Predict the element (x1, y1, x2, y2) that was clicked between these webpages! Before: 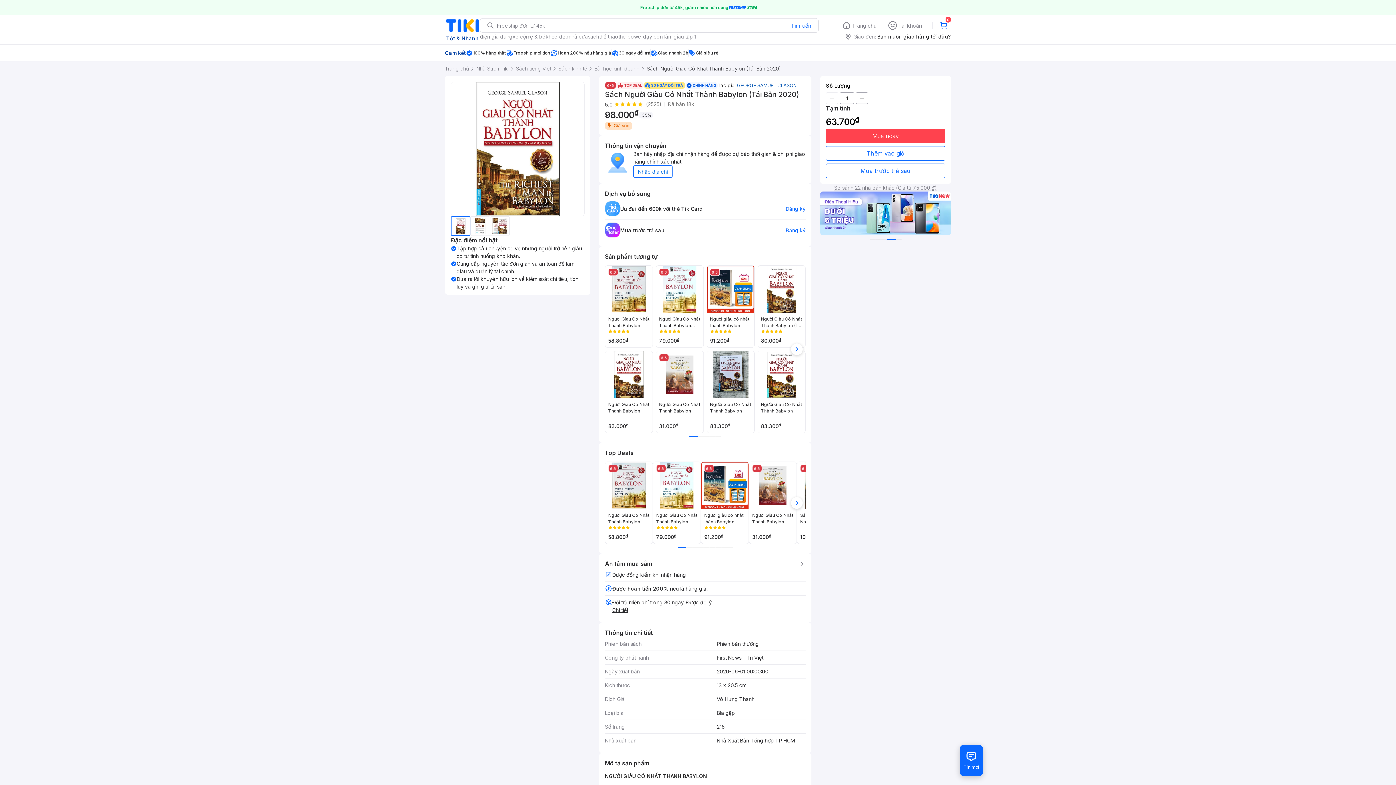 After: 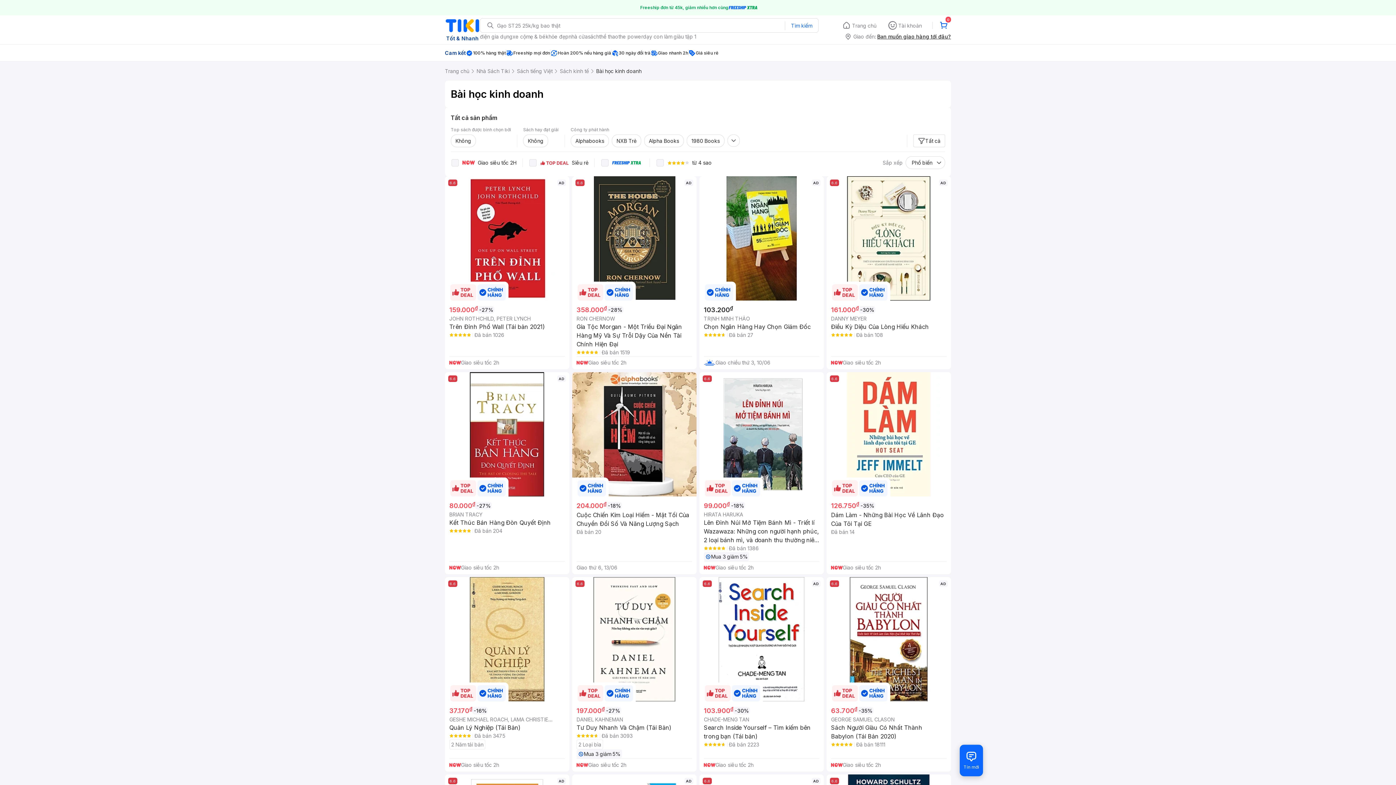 Action: label: Bài học kinh doanh bbox: (594, 61, 639, 76)